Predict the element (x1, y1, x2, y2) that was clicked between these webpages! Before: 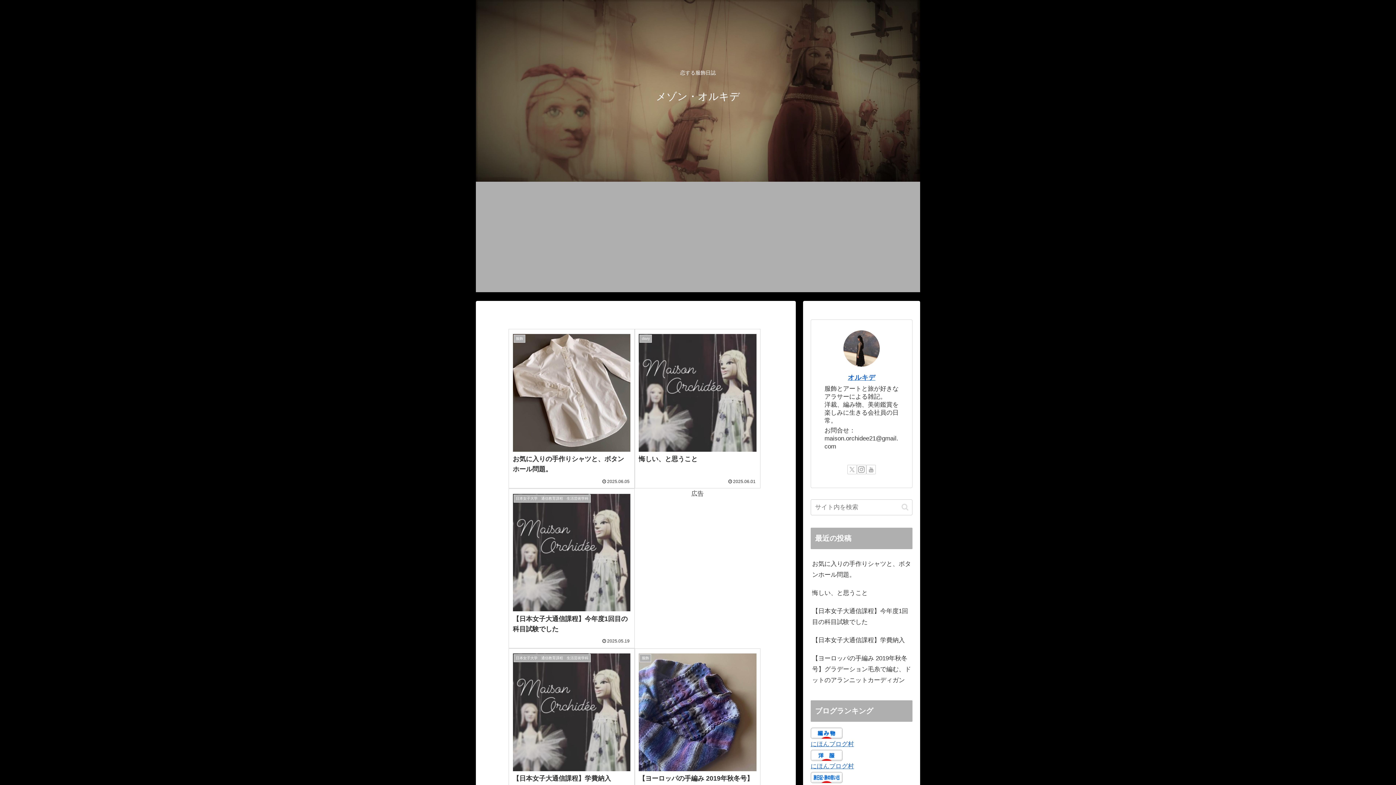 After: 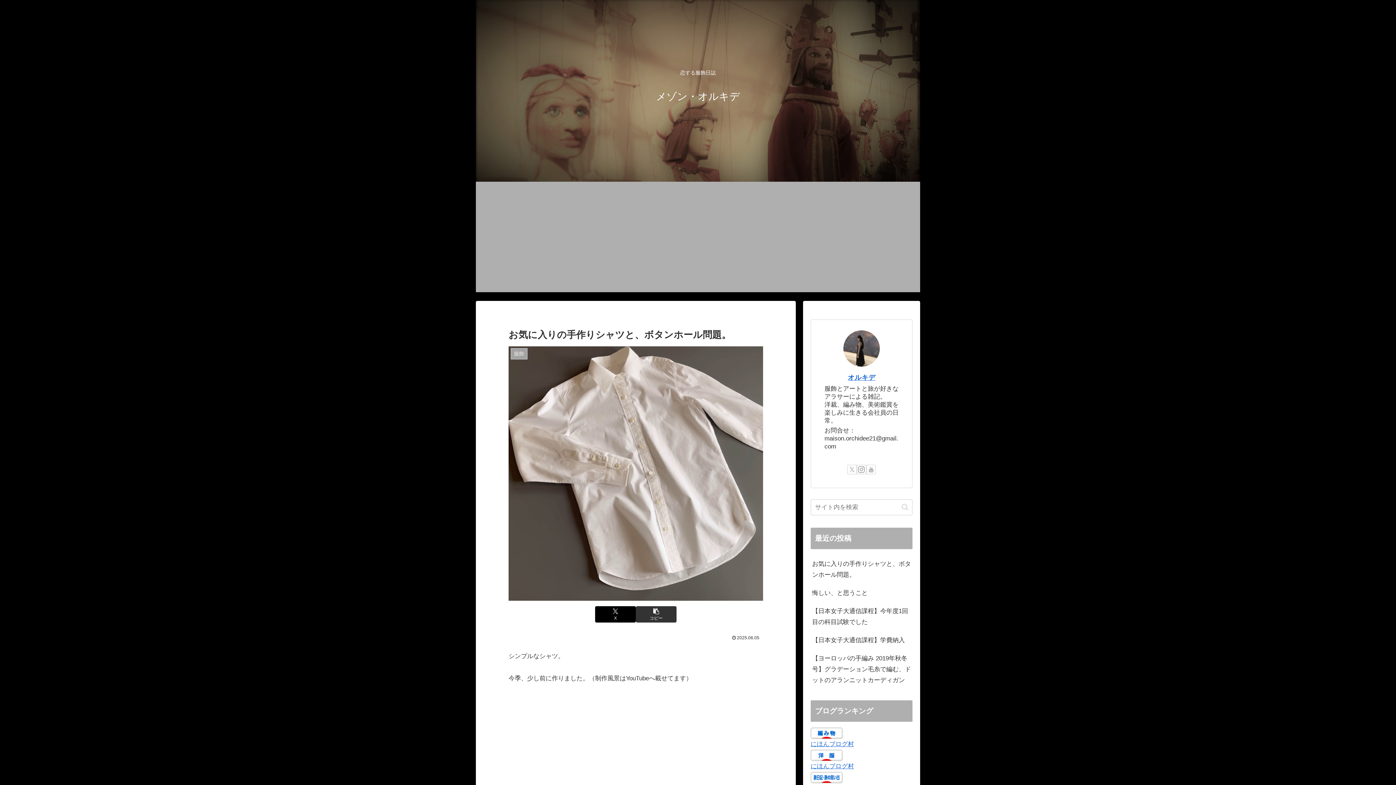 Action: label: 服飾
お気に入りの手作りシャツと、ボタンホール問題。
2025.06.05 bbox: (508, 328, 634, 488)